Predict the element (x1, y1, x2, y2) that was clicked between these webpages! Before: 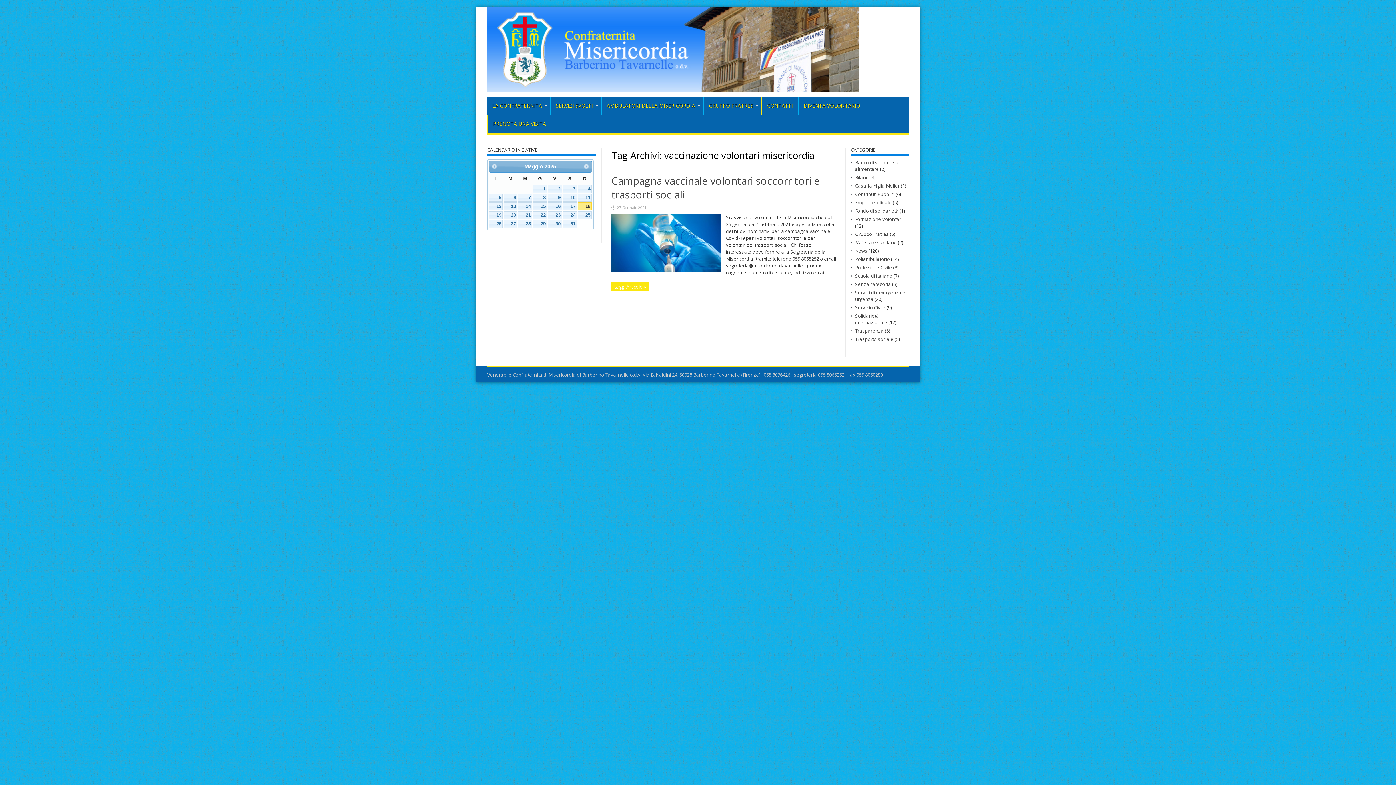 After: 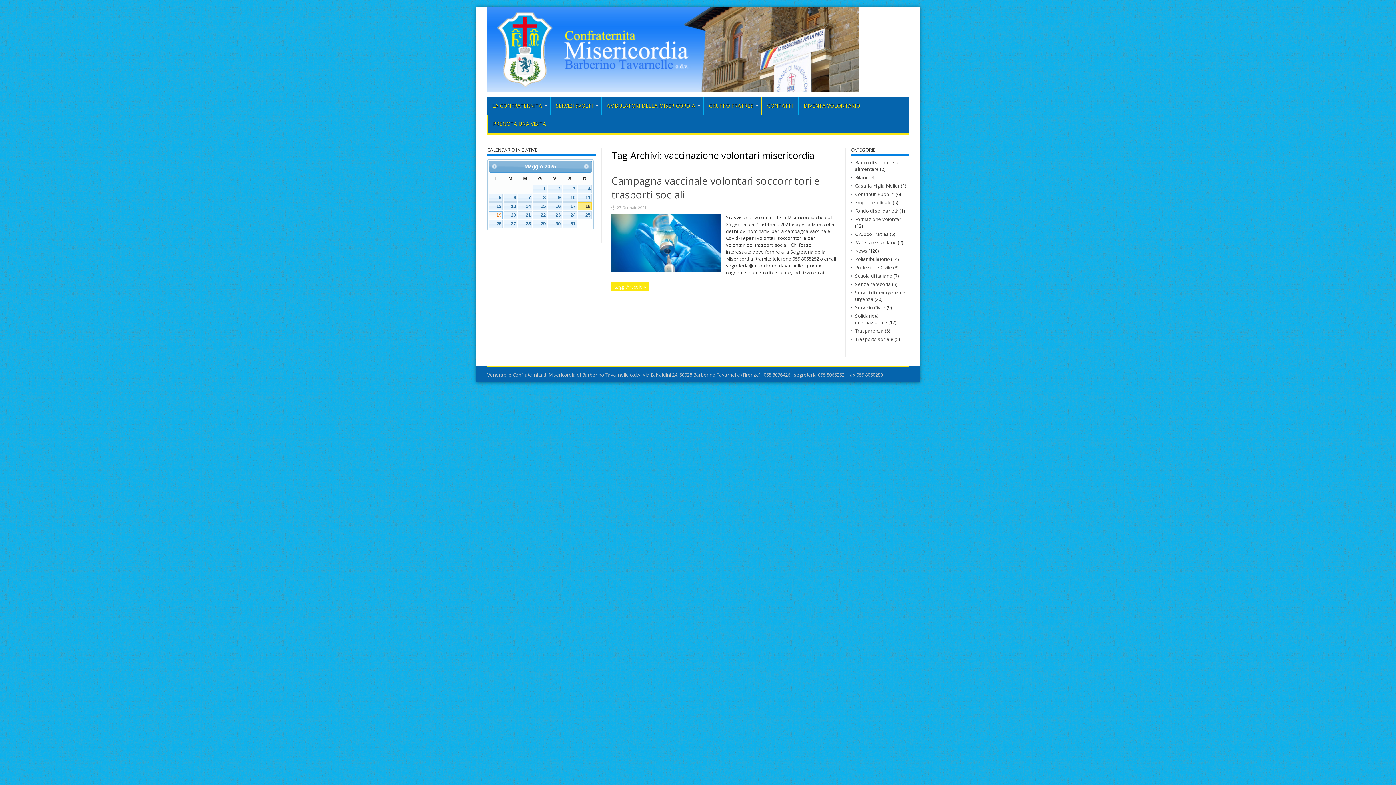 Action: bbox: (489, 211, 502, 219) label: 19